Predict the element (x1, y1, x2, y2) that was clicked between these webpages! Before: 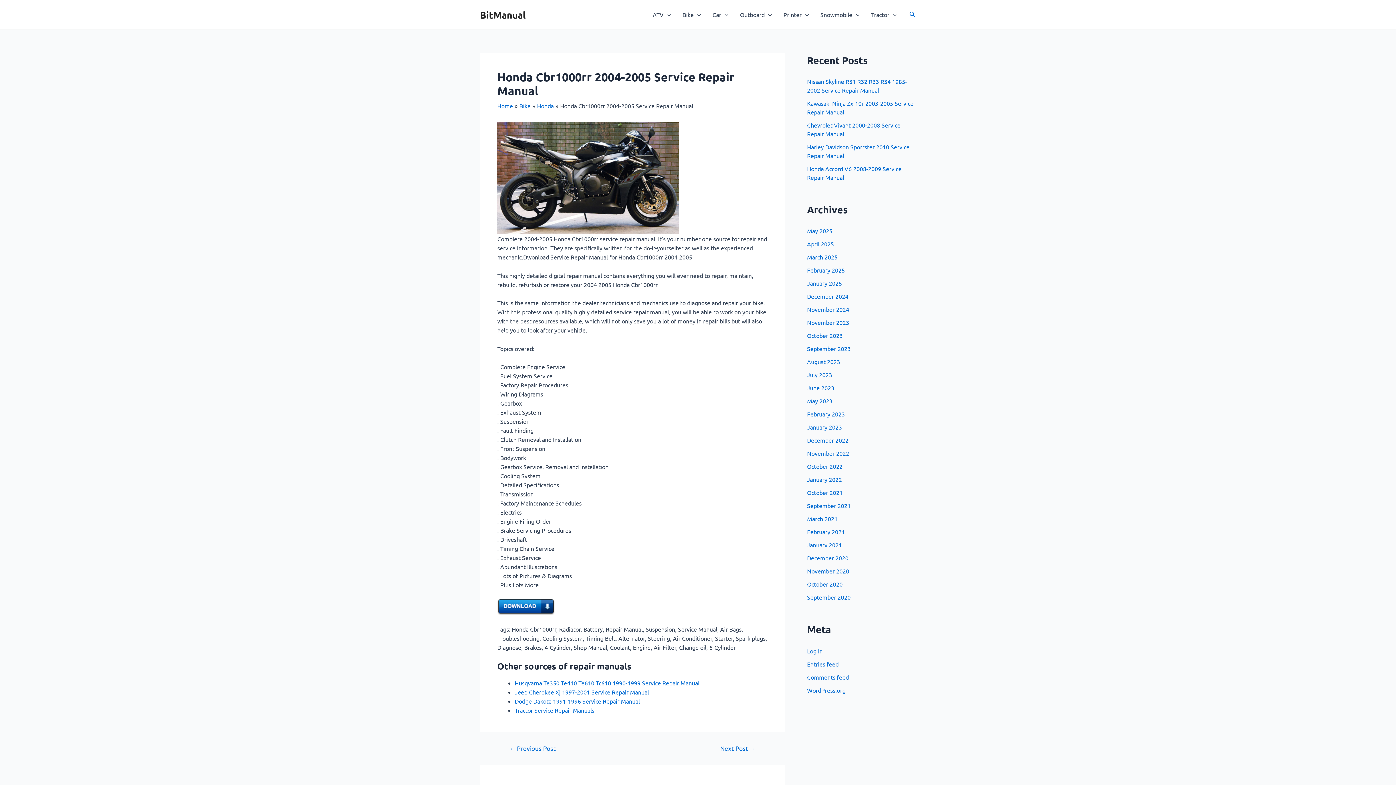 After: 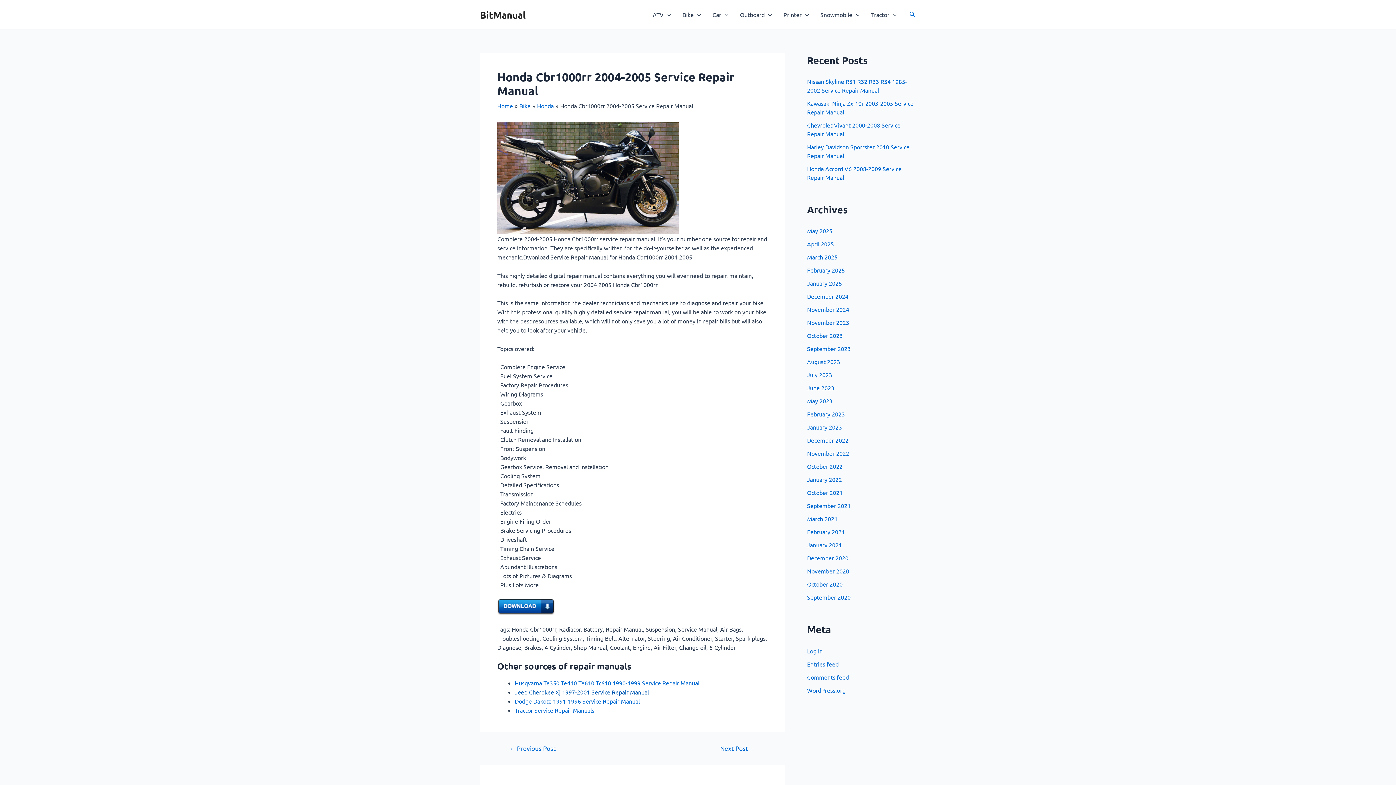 Action: bbox: (514, 688, 649, 696) label: Jeep Cherokee Xj 1997-2001 Service Repair Manual